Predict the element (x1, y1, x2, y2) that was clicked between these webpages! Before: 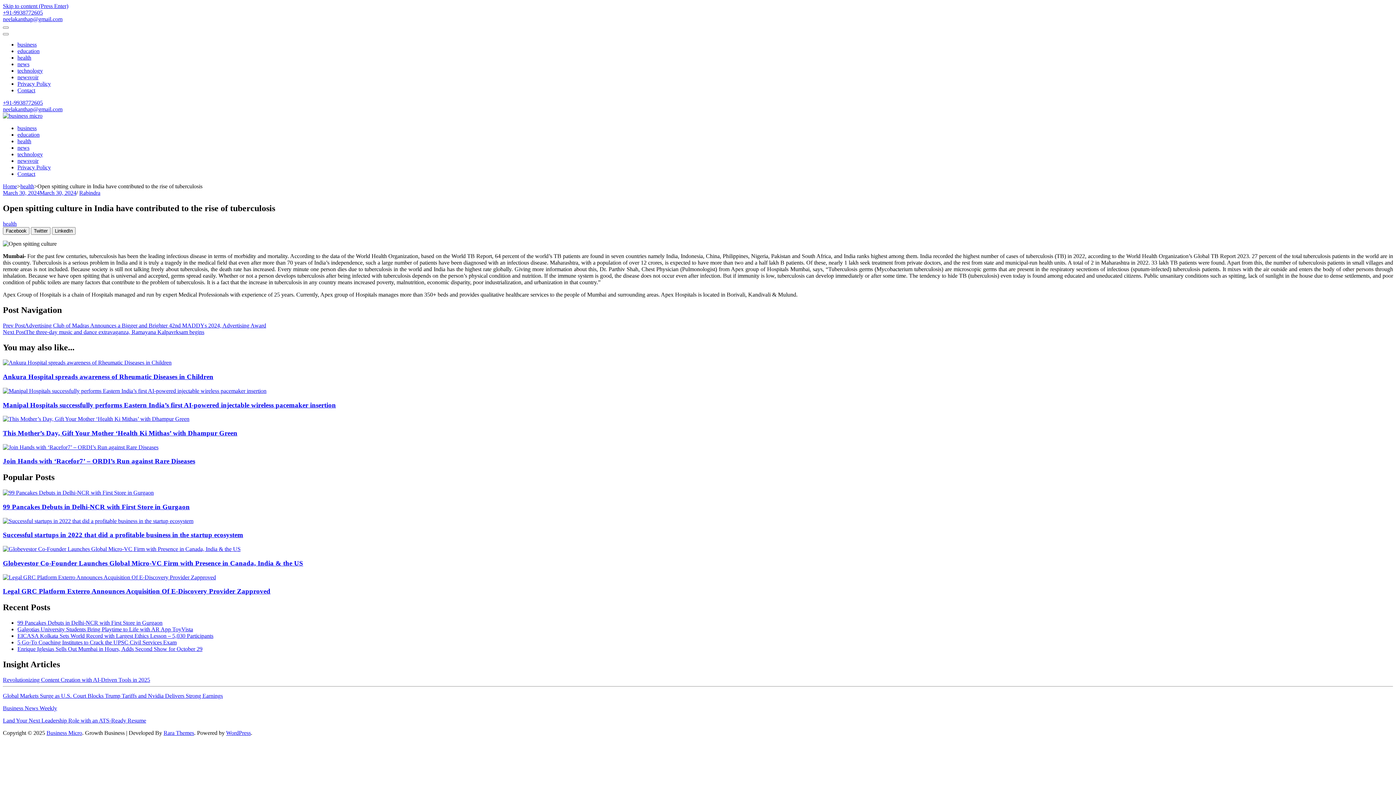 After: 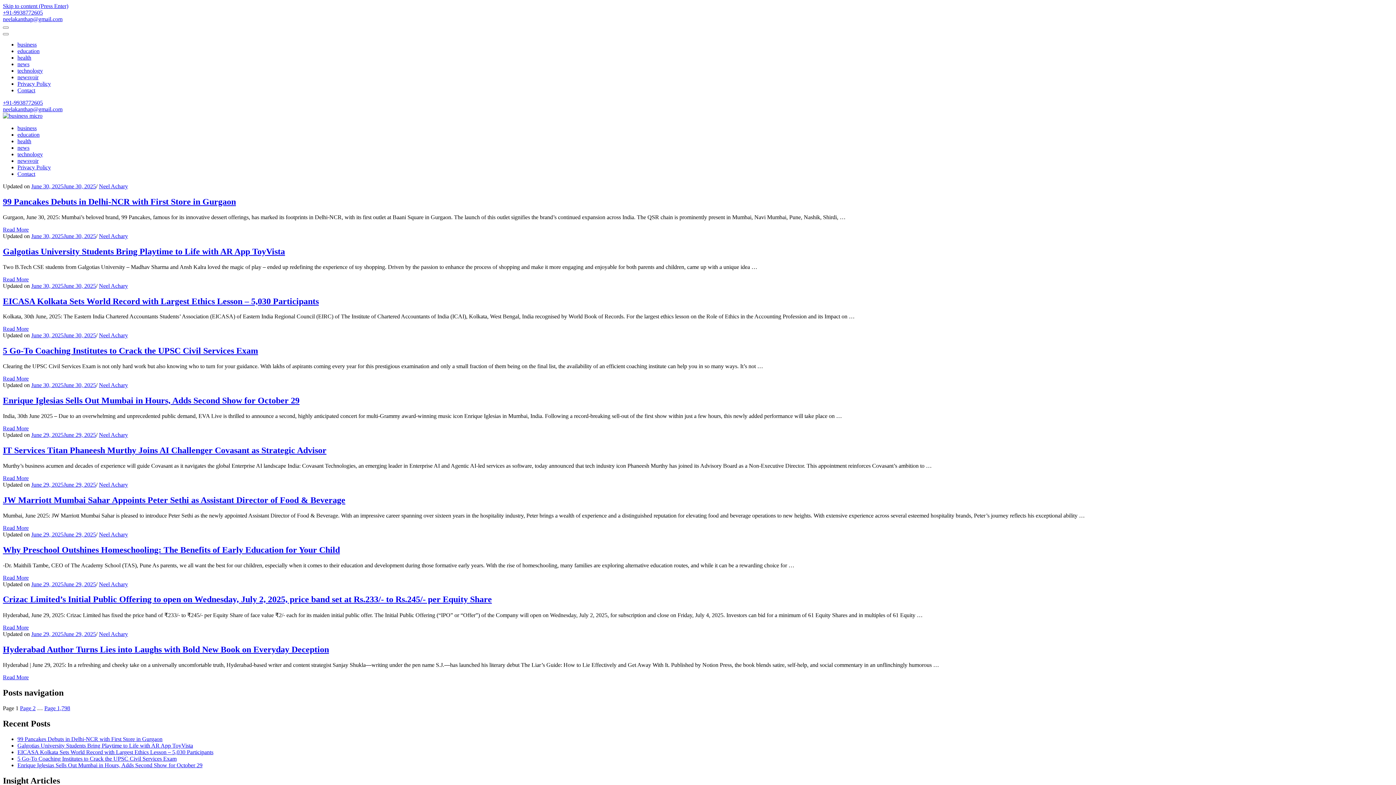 Action: label: Business Micro bbox: (46, 730, 82, 736)